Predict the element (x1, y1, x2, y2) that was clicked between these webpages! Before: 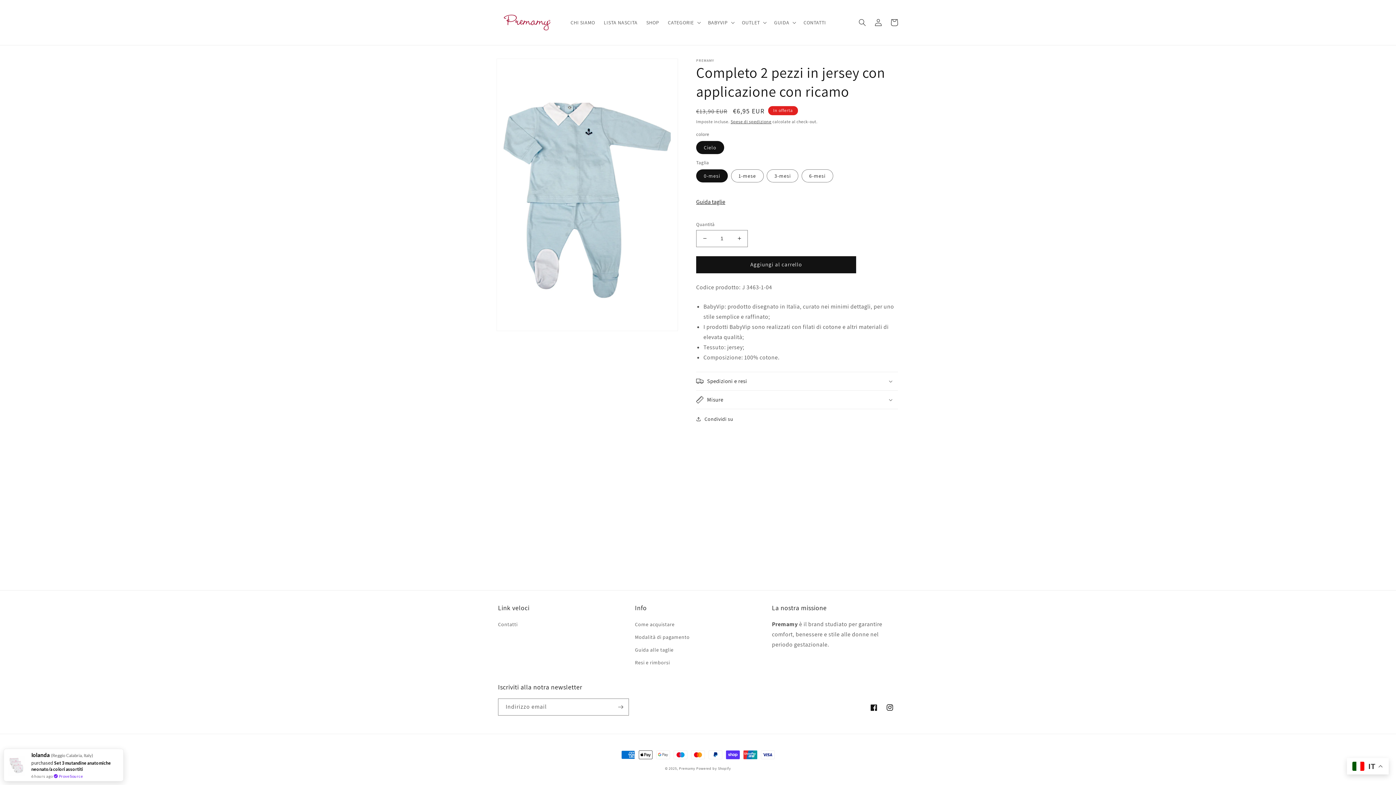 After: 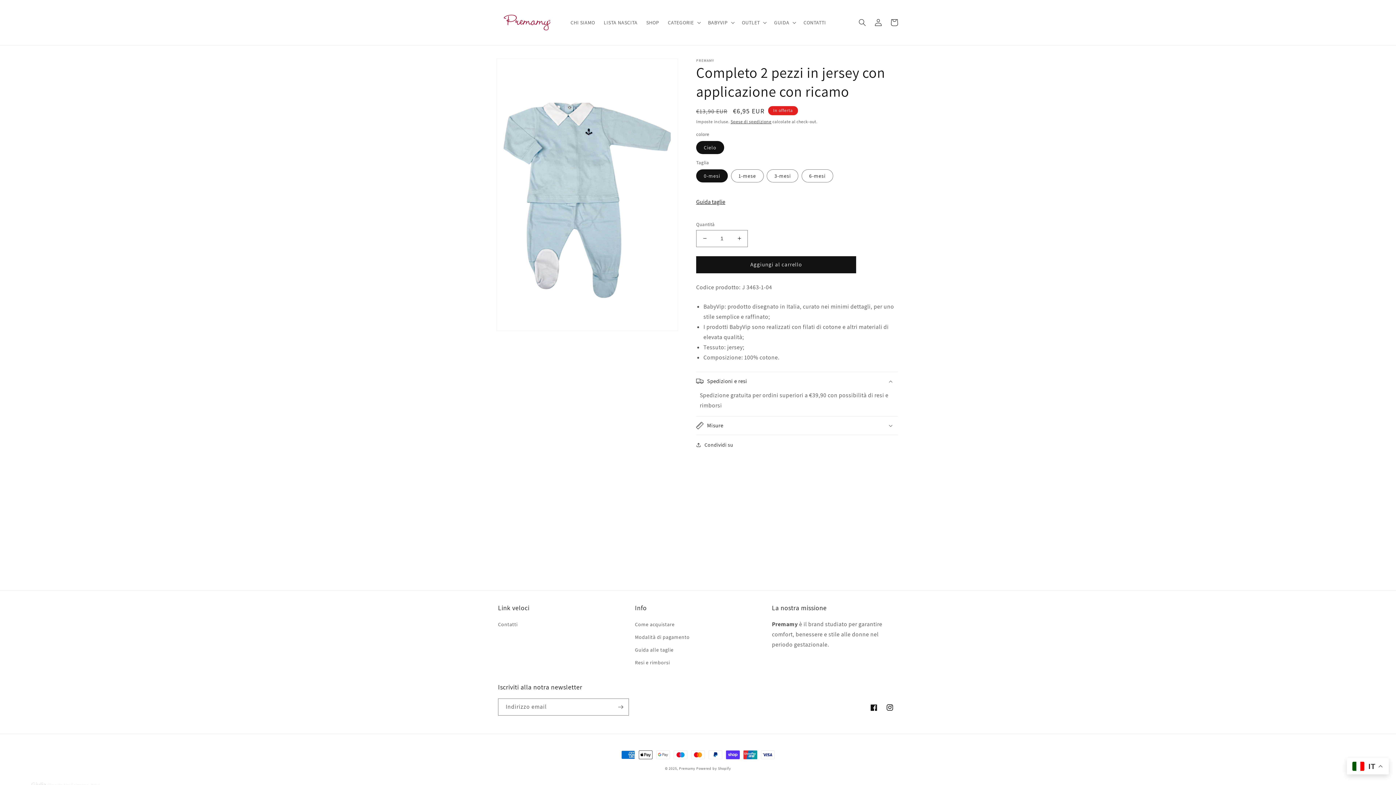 Action: bbox: (696, 372, 898, 390) label: Spedizioni e resi